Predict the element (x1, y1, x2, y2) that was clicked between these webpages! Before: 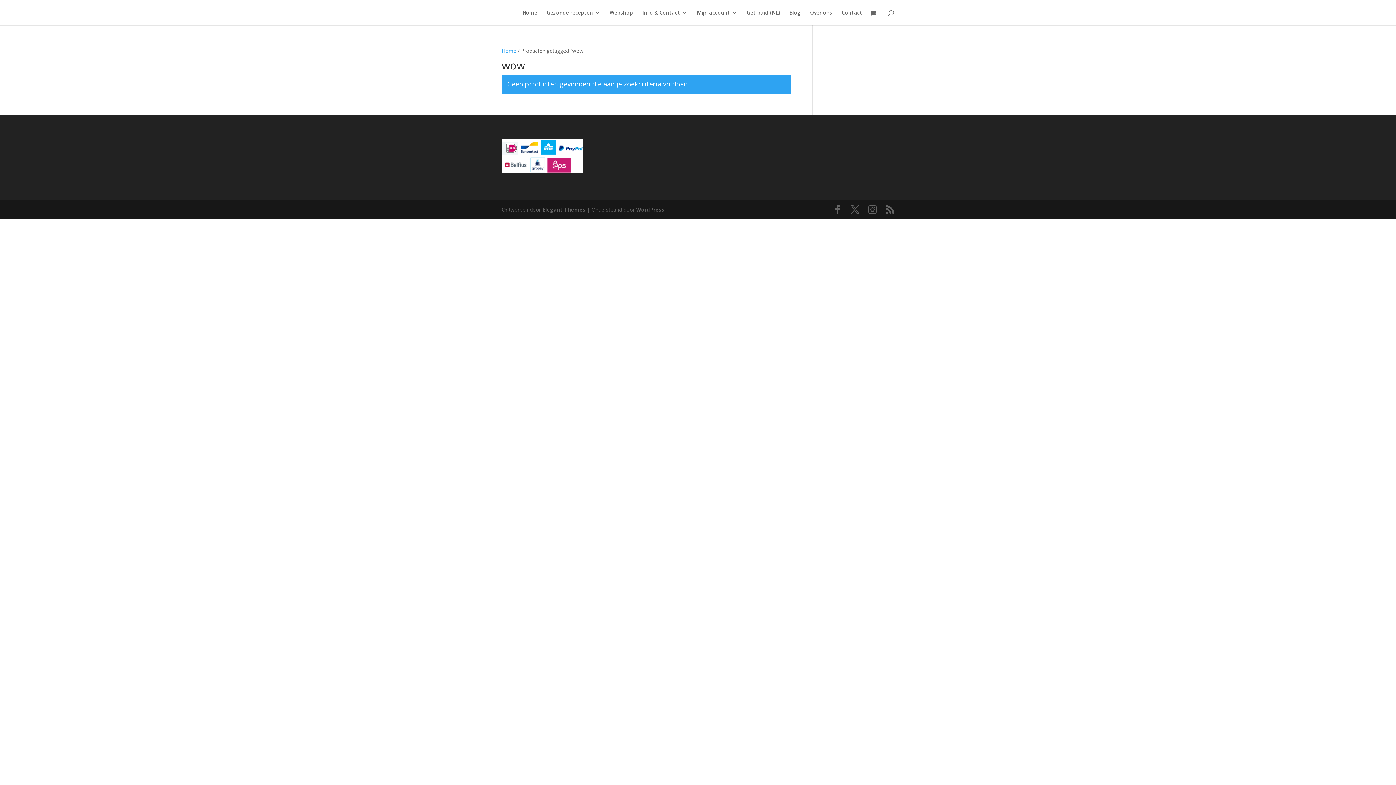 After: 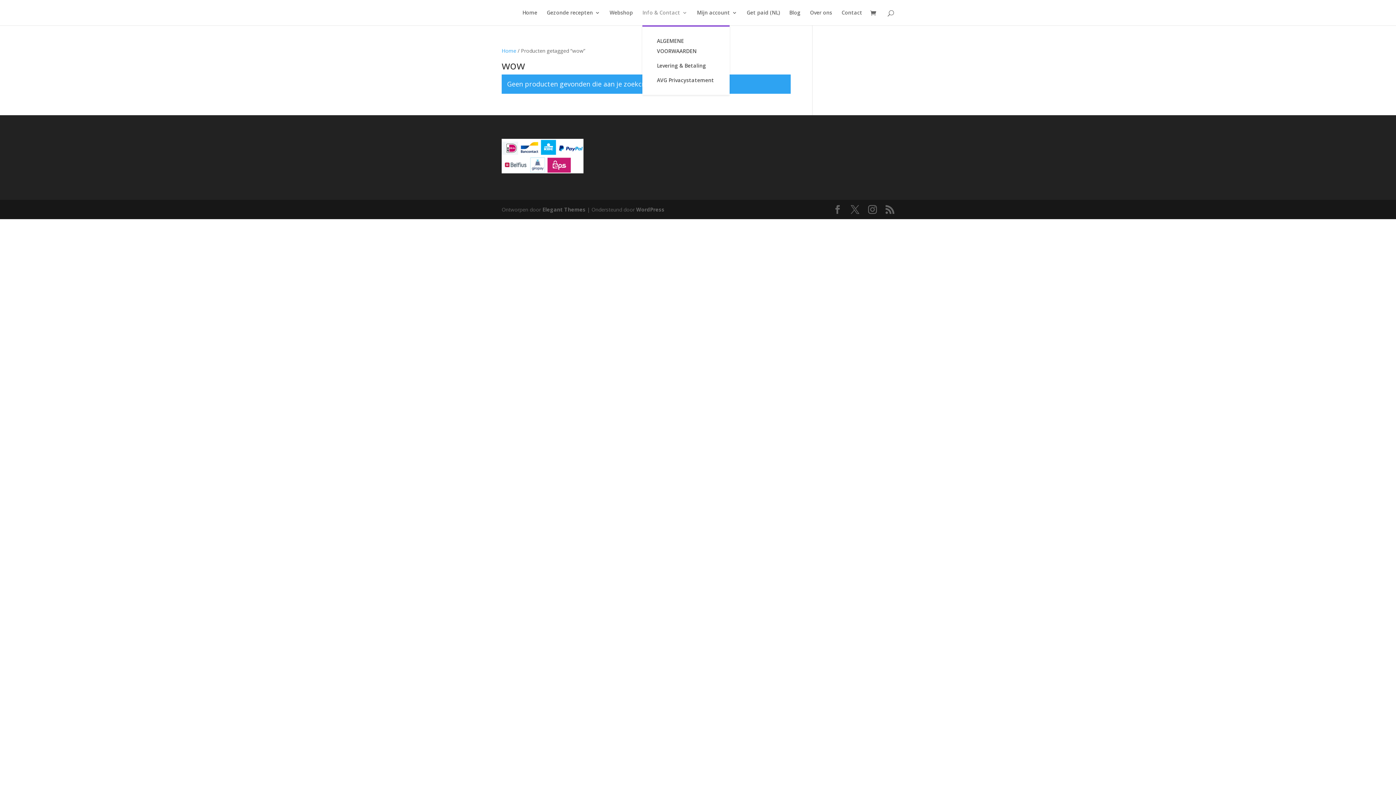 Action: label: Info & Contact bbox: (642, 10, 687, 25)